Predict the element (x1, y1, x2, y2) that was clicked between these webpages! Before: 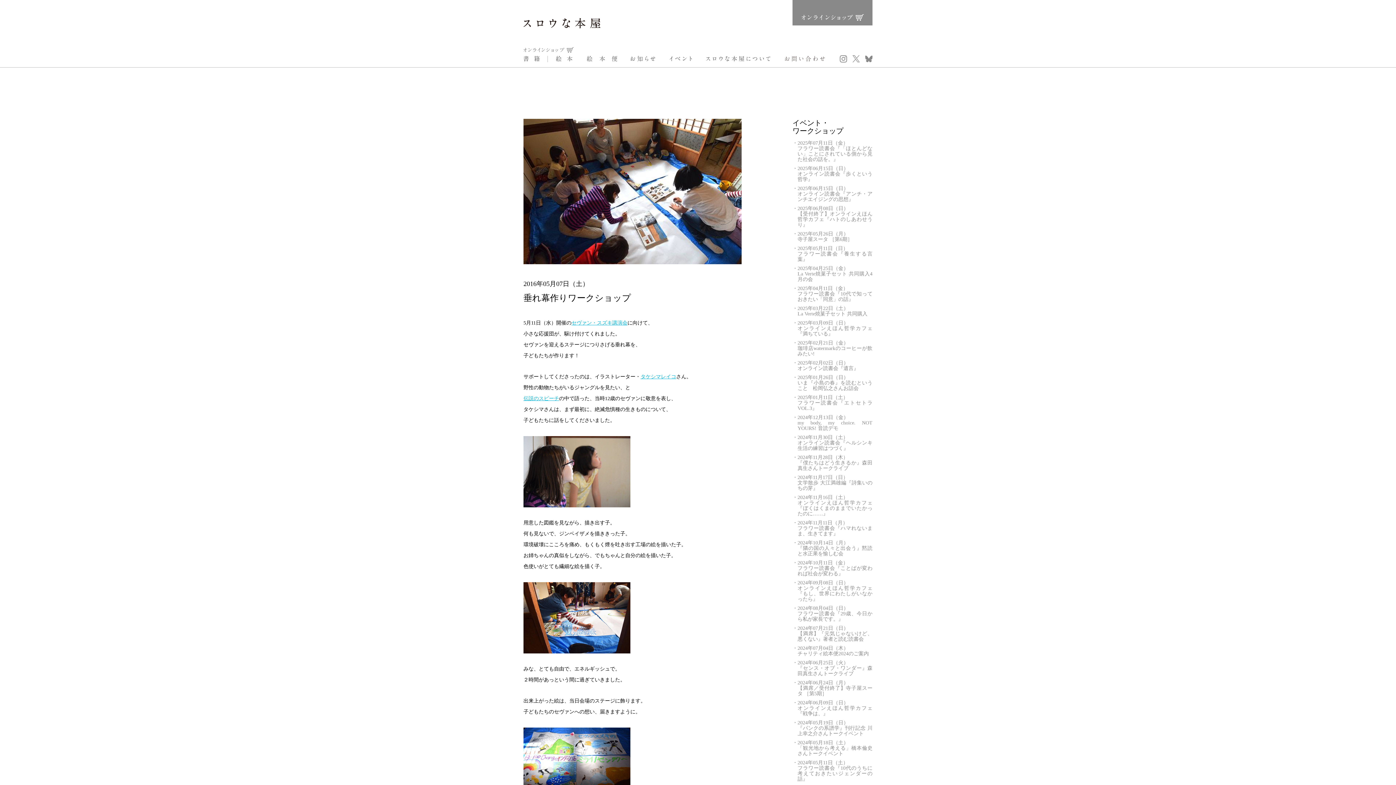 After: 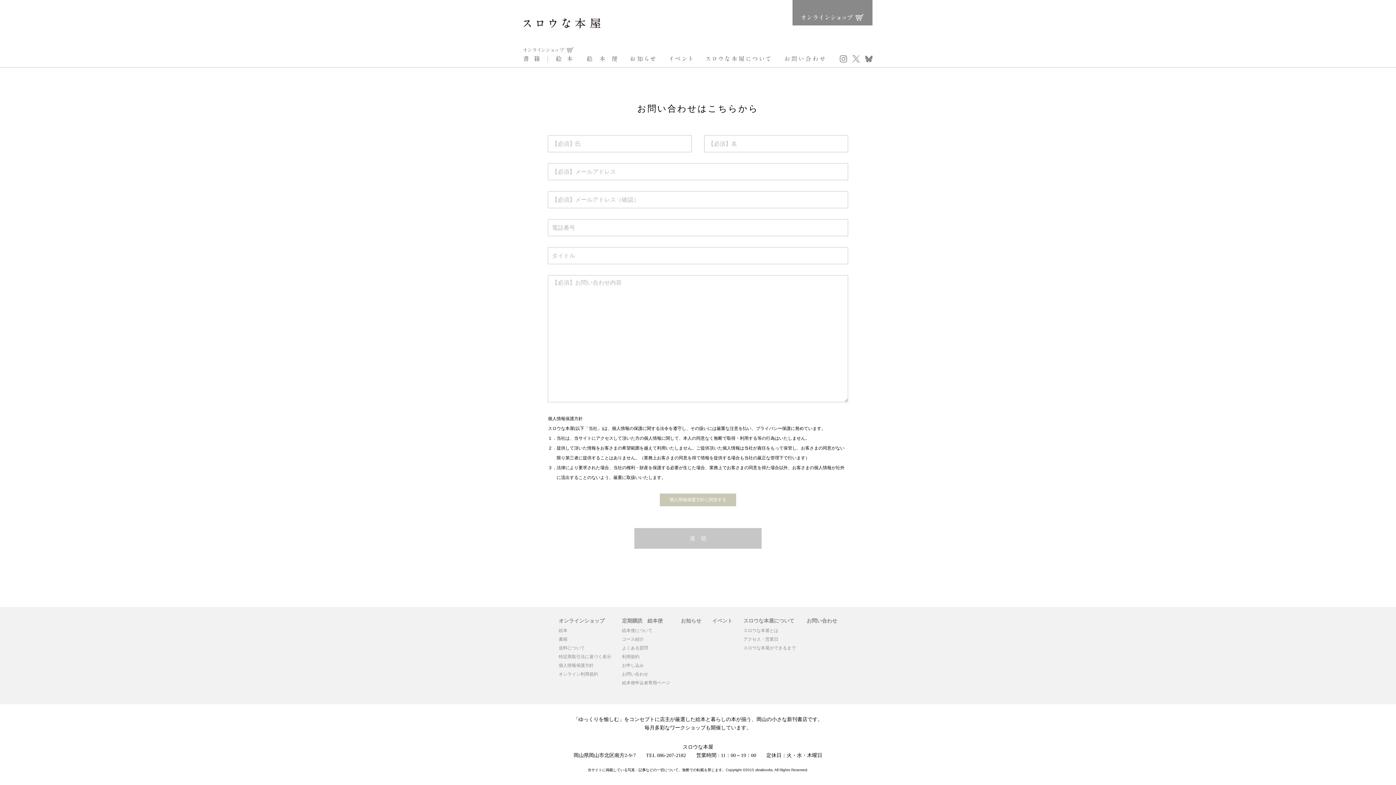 Action: bbox: (778, 50, 831, 67) label: お問い合わせ